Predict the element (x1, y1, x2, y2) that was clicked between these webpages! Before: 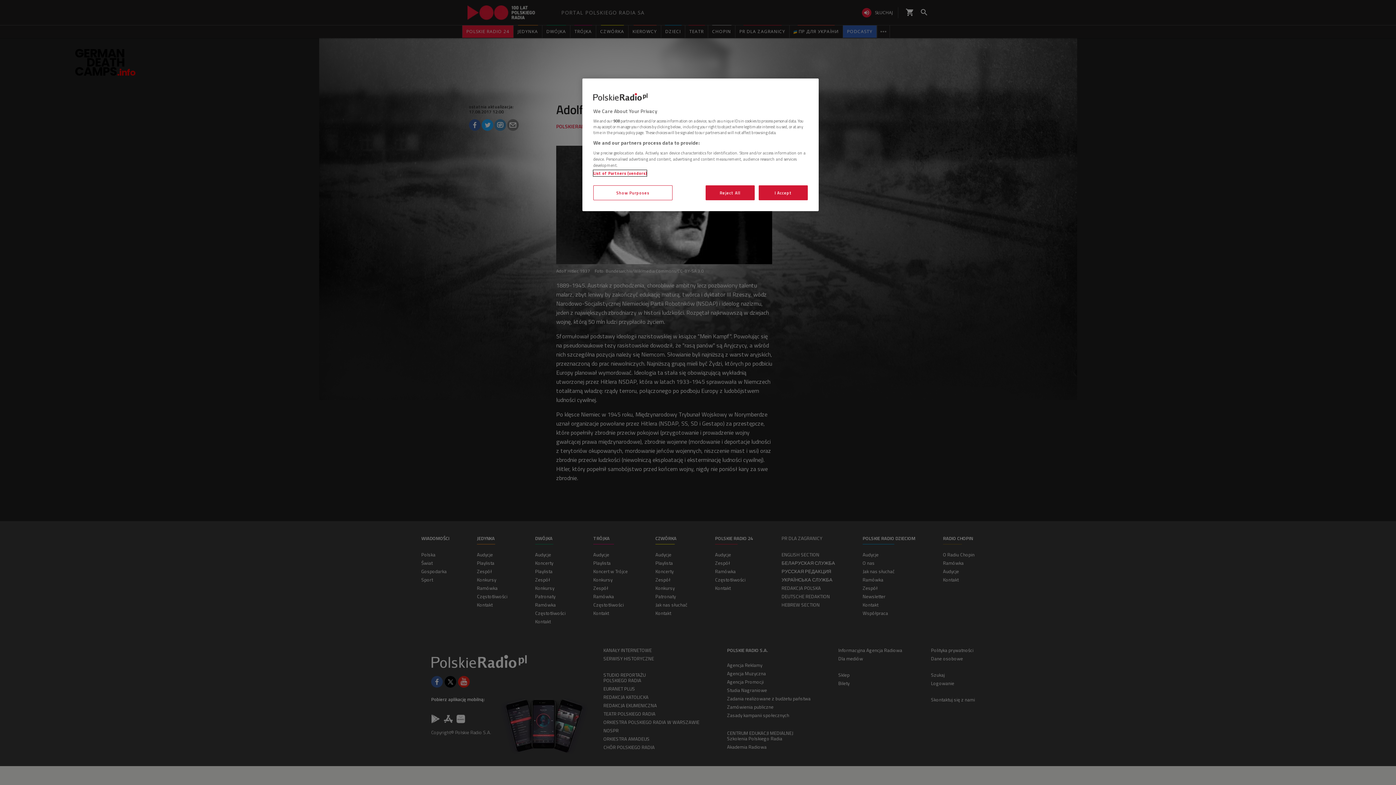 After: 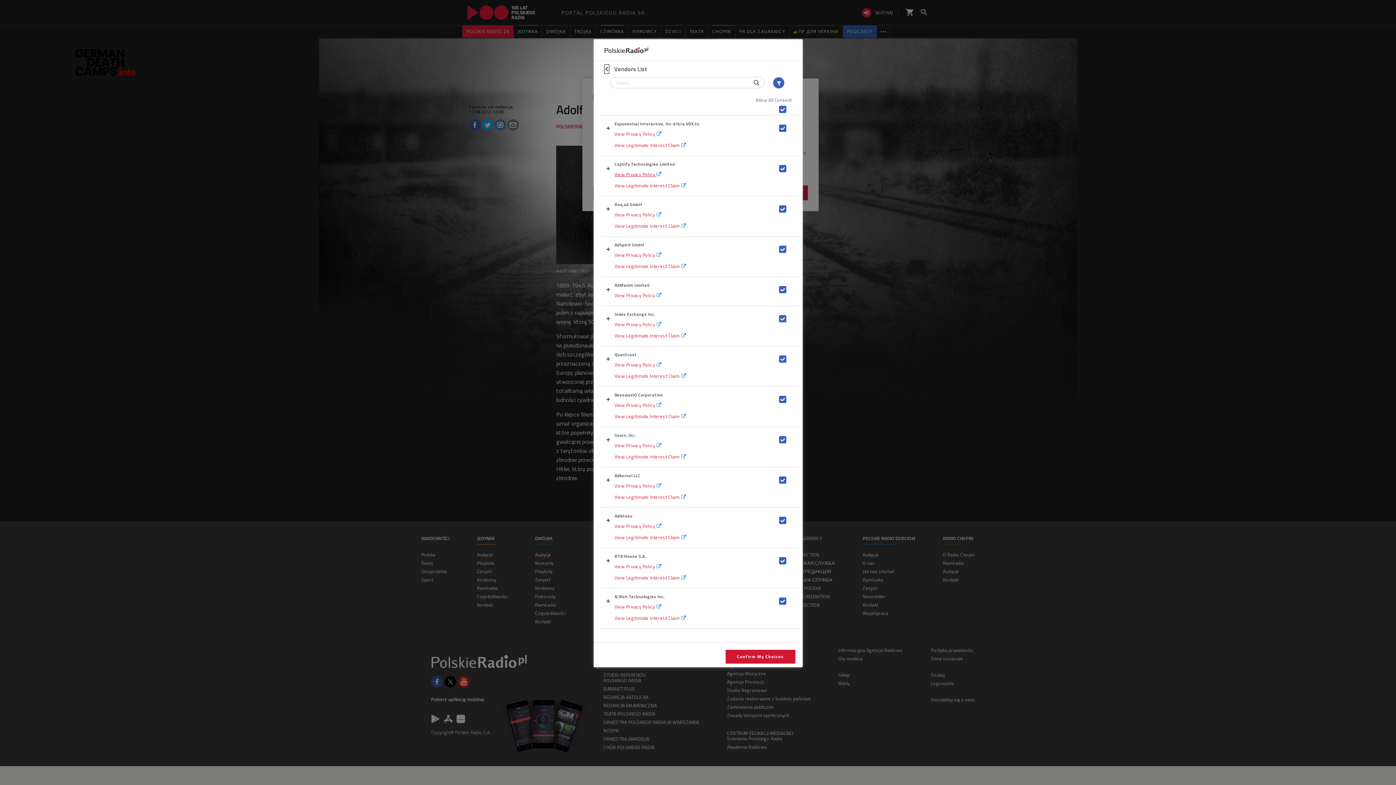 Action: label: List of Partners (vendors) bbox: (593, 170, 646, 176)